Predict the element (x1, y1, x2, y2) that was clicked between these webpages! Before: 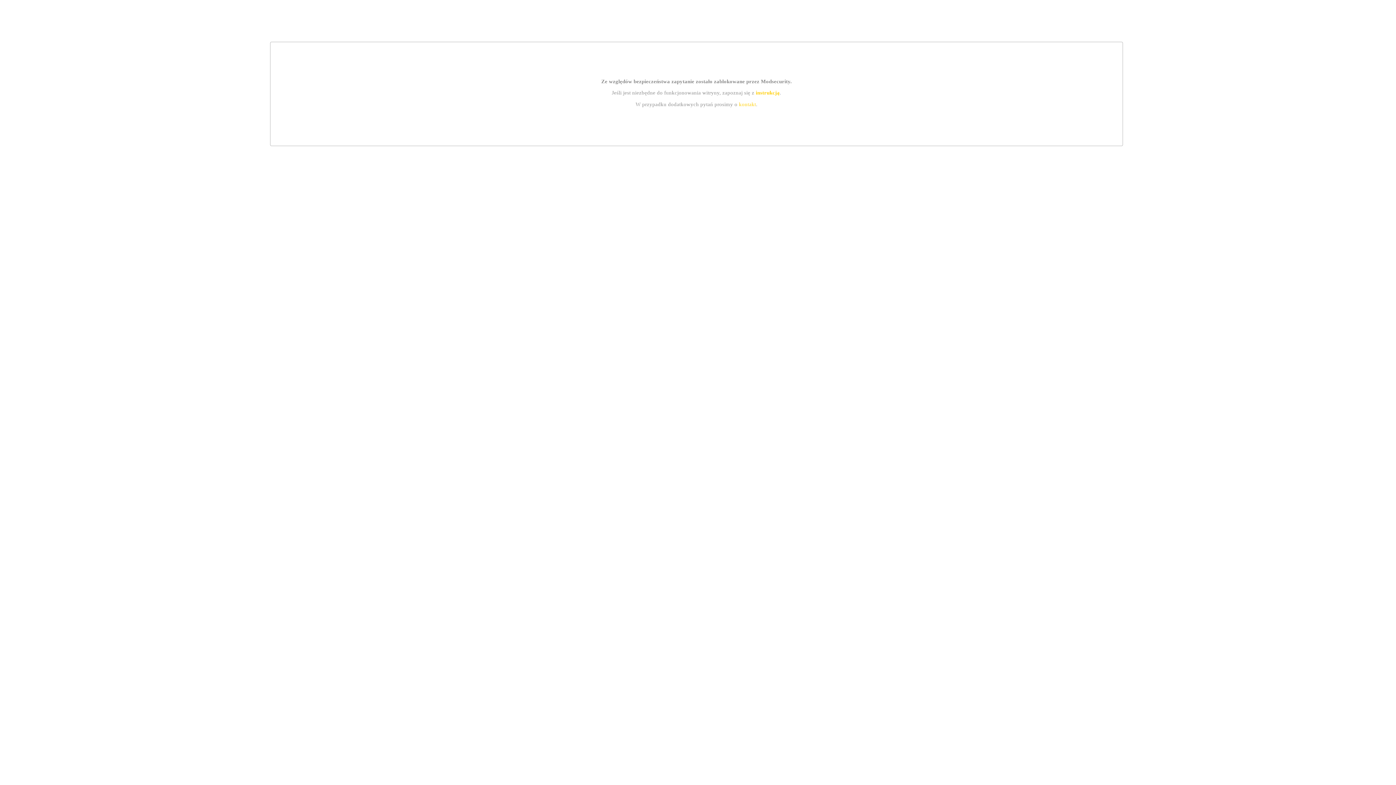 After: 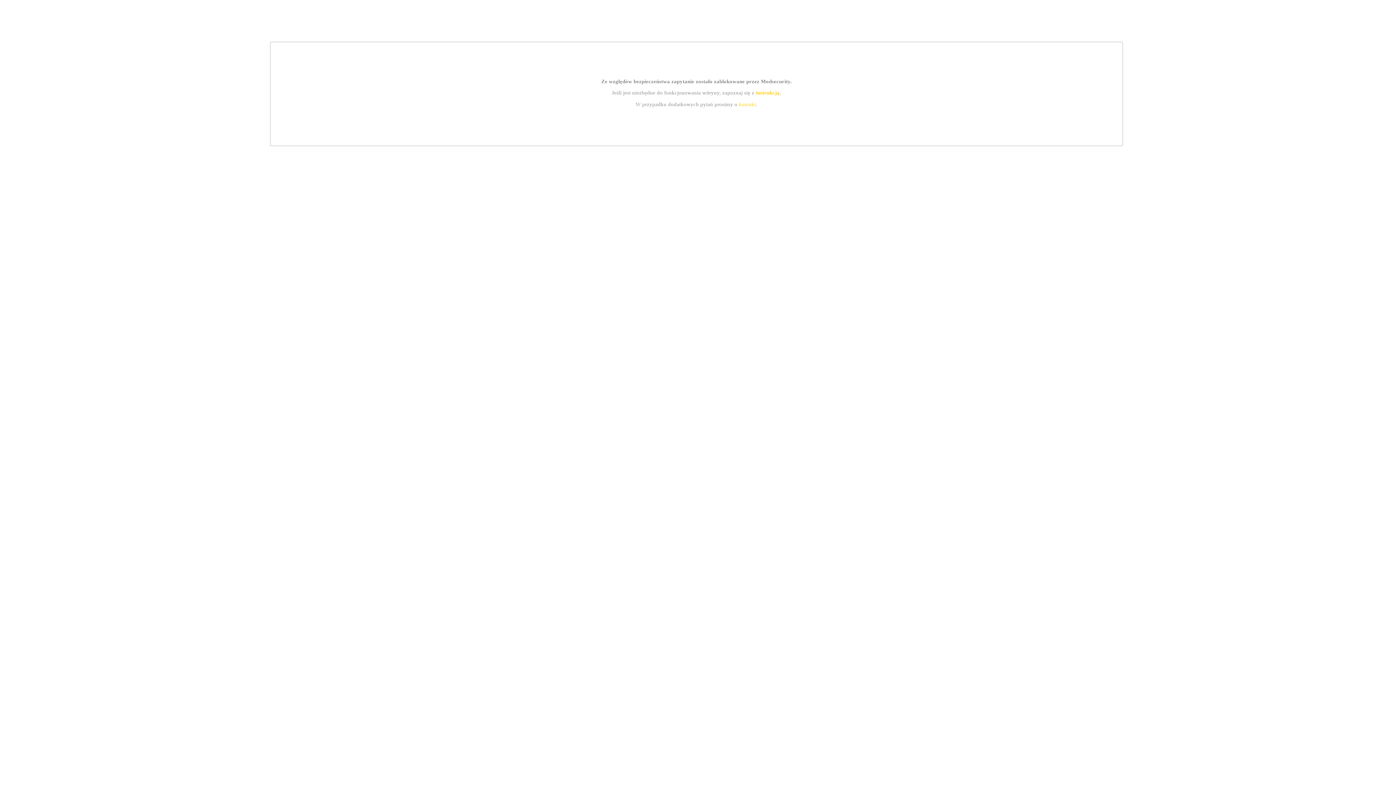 Action: bbox: (739, 101, 756, 107) label: kontakt